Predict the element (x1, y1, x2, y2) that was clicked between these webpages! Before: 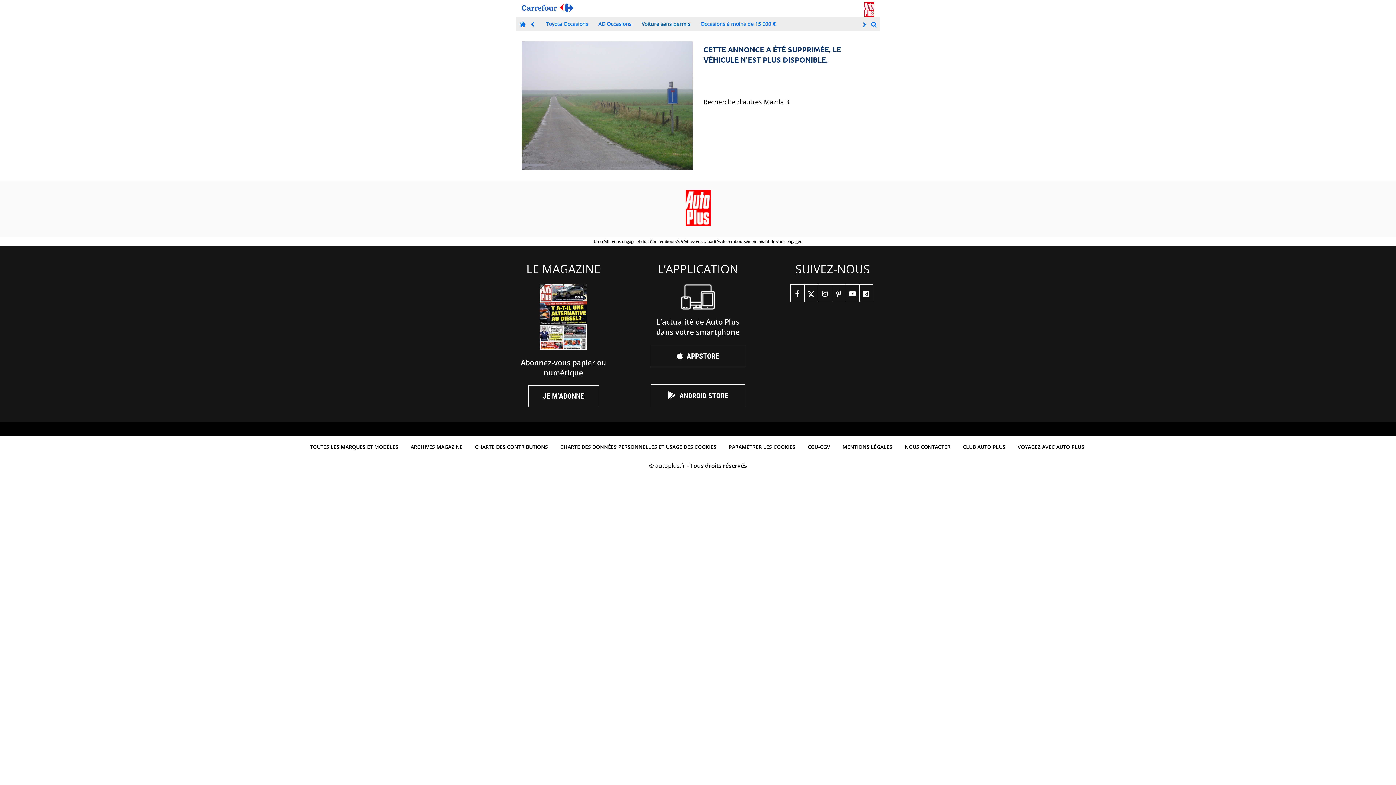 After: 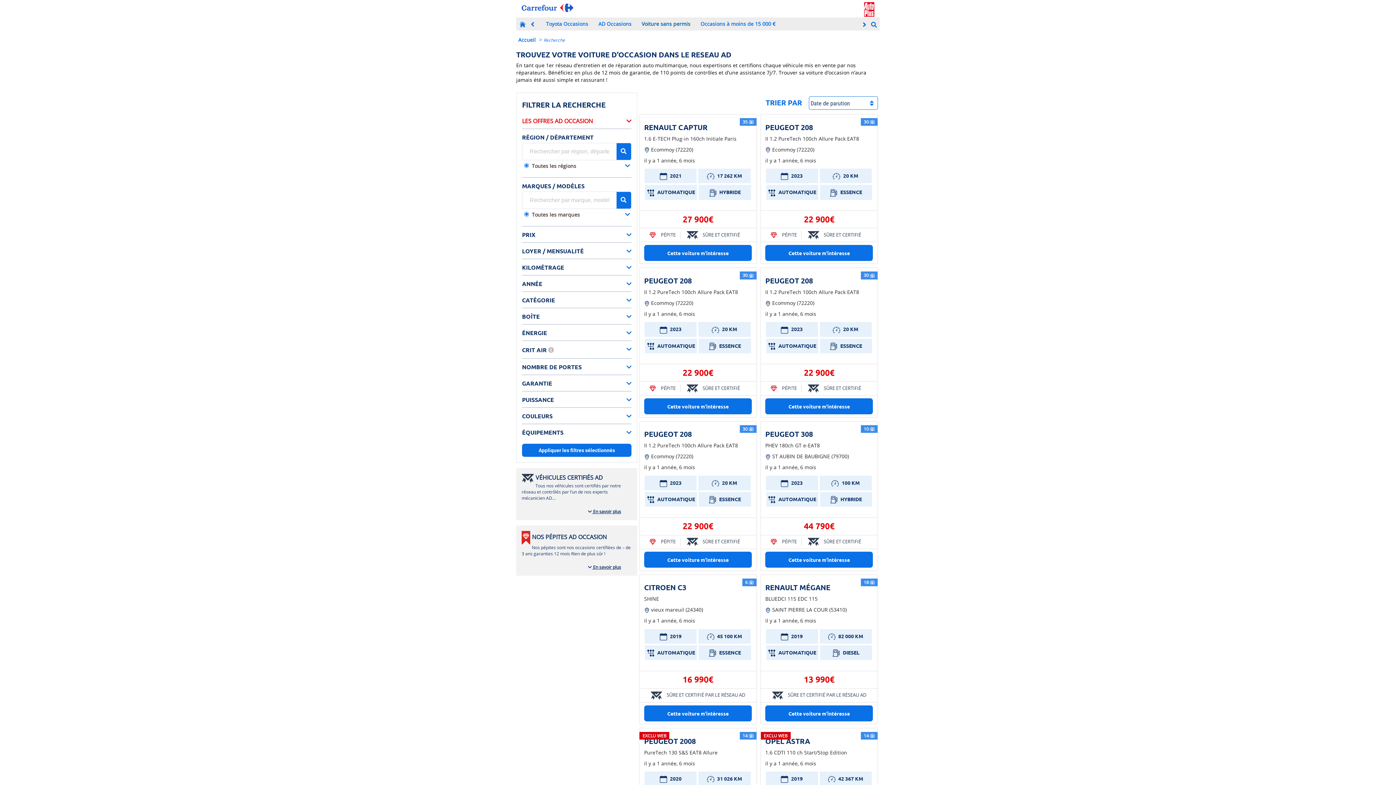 Action: label: AD Occasions bbox: (596, 17, 633, 30)